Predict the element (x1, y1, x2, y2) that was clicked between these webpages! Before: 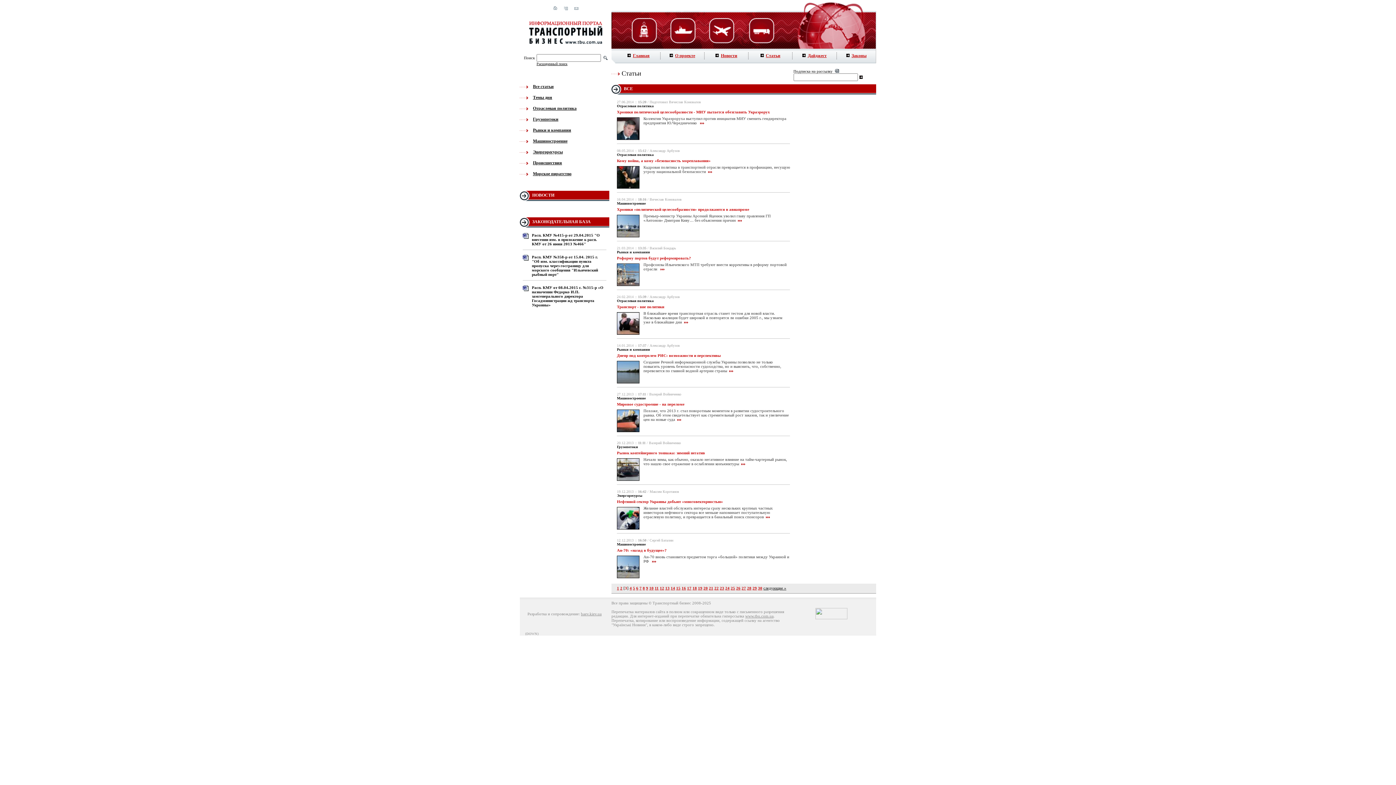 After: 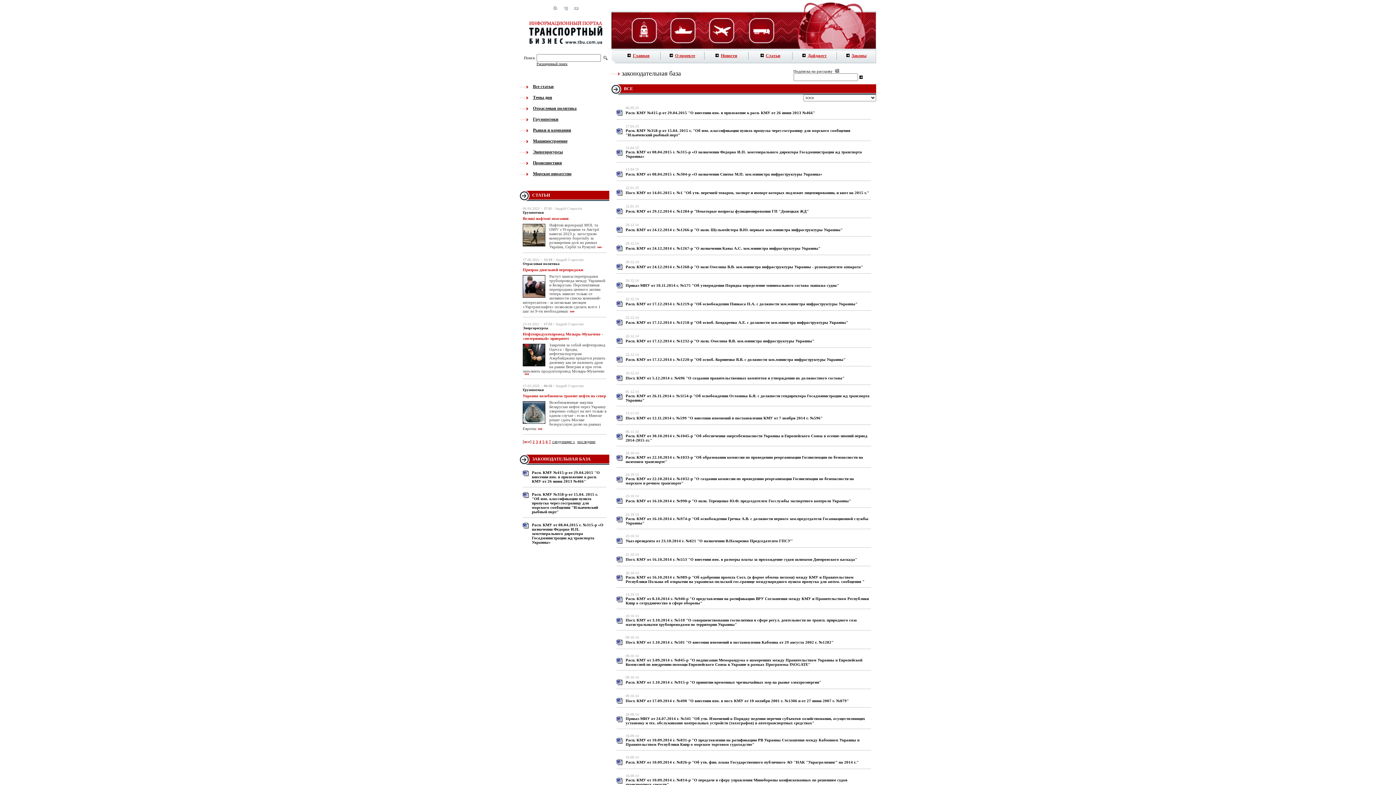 Action: label: ЗАКОНОДАТЕЛЬНАЯ БАЗА bbox: (532, 219, 590, 224)